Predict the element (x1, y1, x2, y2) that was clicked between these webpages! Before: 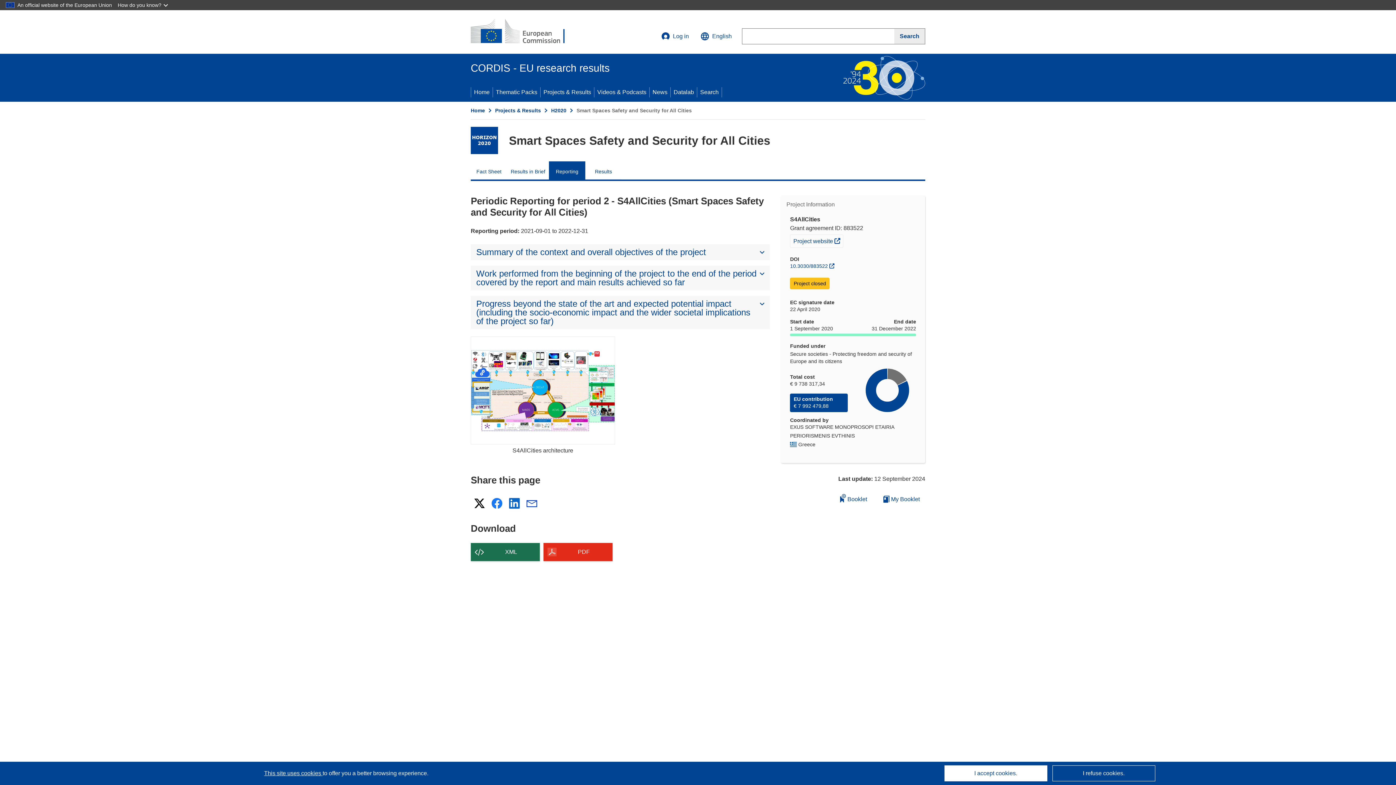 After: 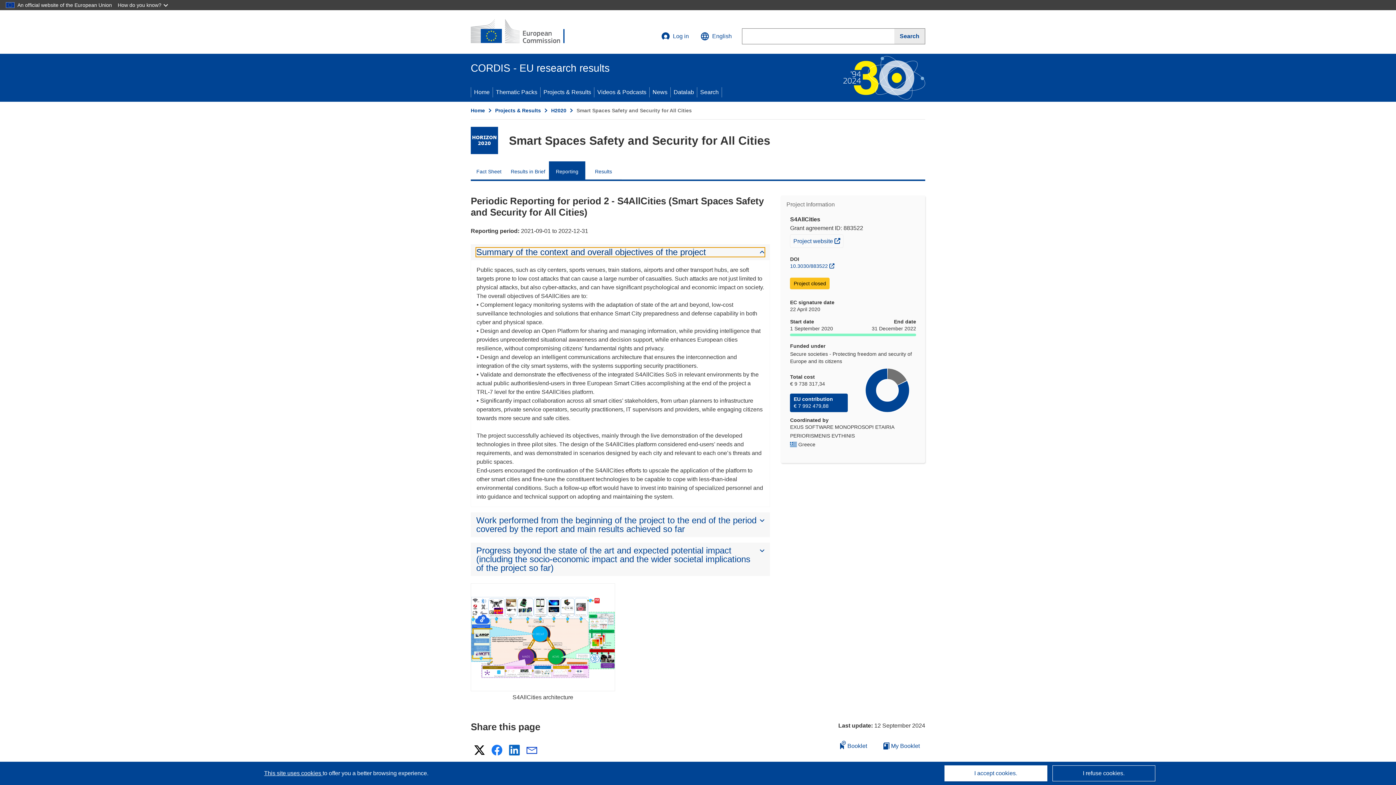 Action: bbox: (476, 248, 764, 256) label: Summary of the context and overall objectives of the project